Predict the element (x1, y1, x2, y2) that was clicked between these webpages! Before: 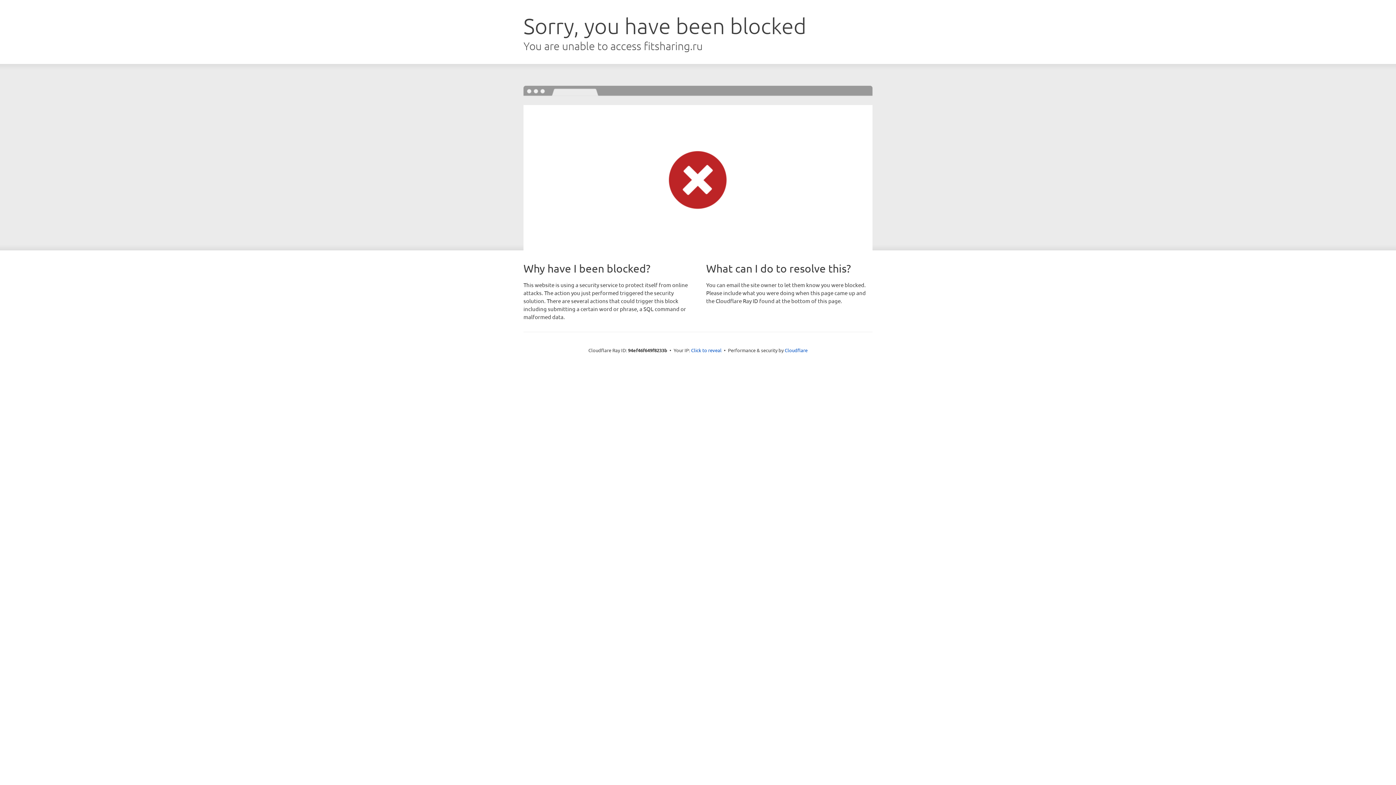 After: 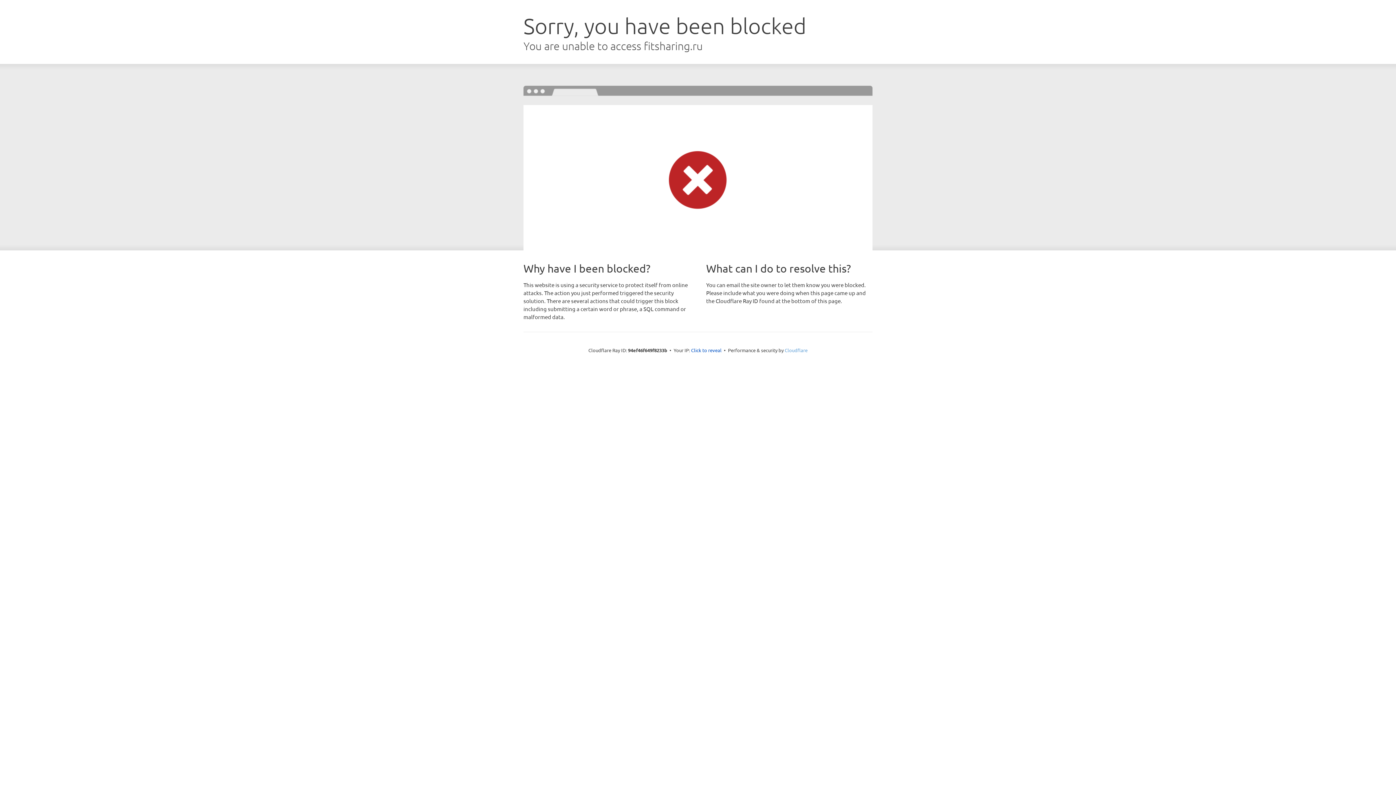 Action: bbox: (784, 347, 807, 353) label: Cloudflare